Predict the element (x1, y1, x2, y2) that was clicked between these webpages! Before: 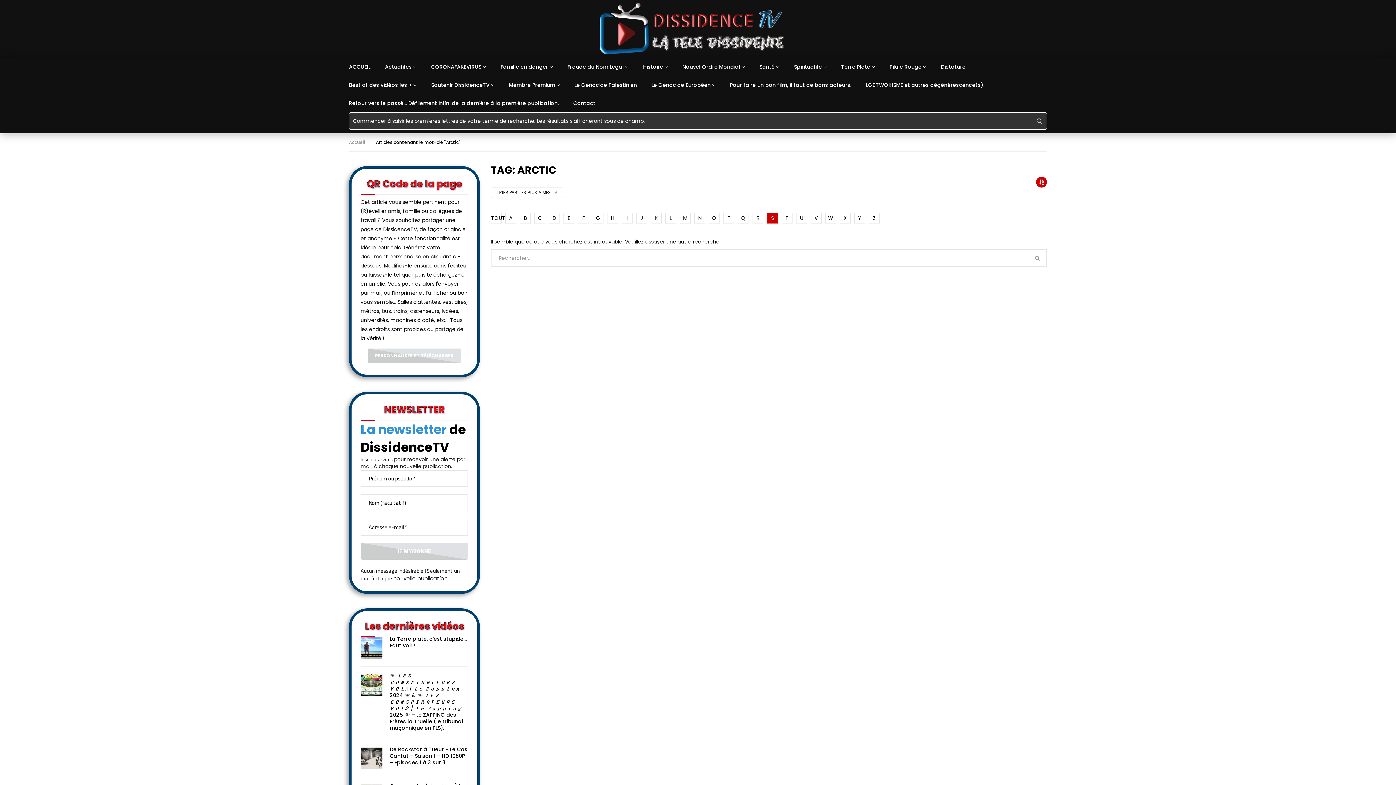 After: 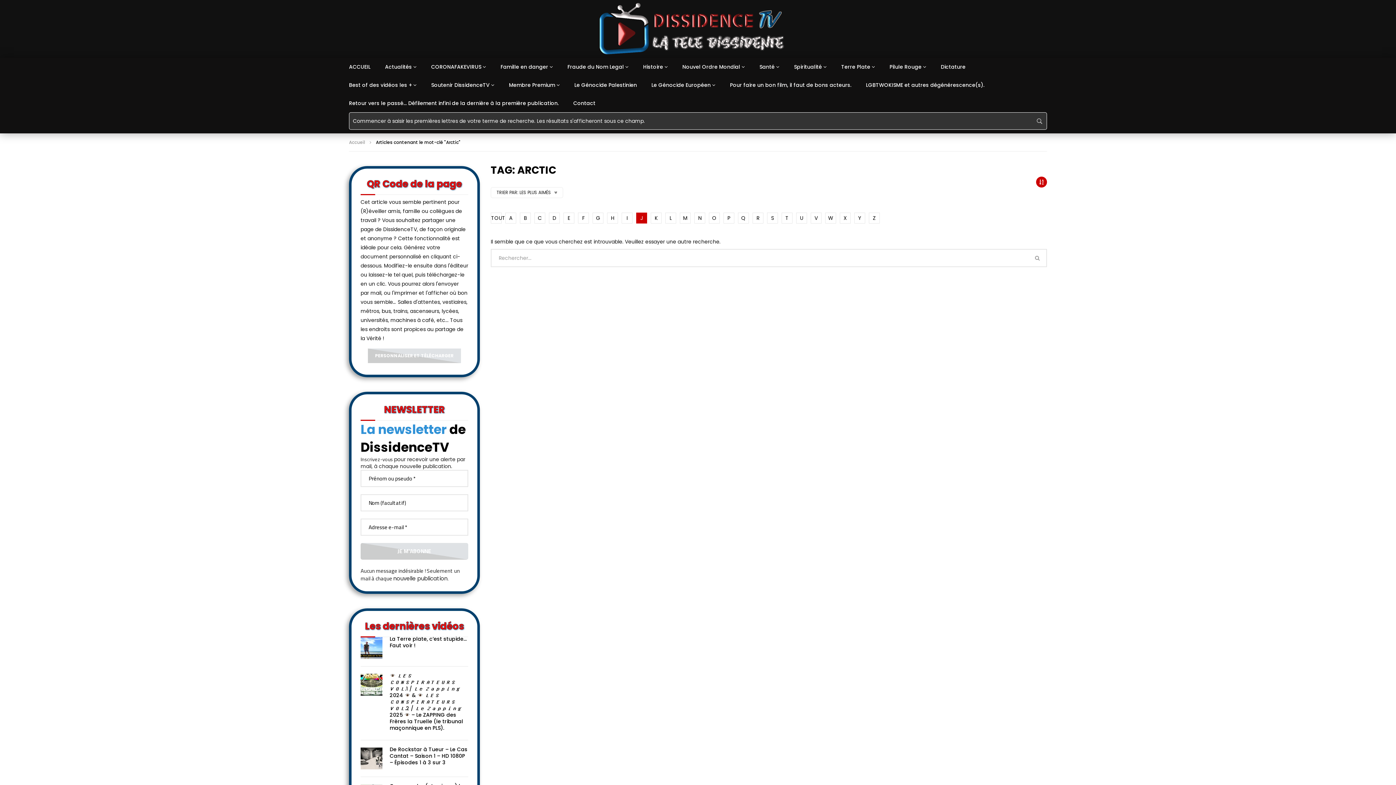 Action: label: J bbox: (636, 212, 647, 223)